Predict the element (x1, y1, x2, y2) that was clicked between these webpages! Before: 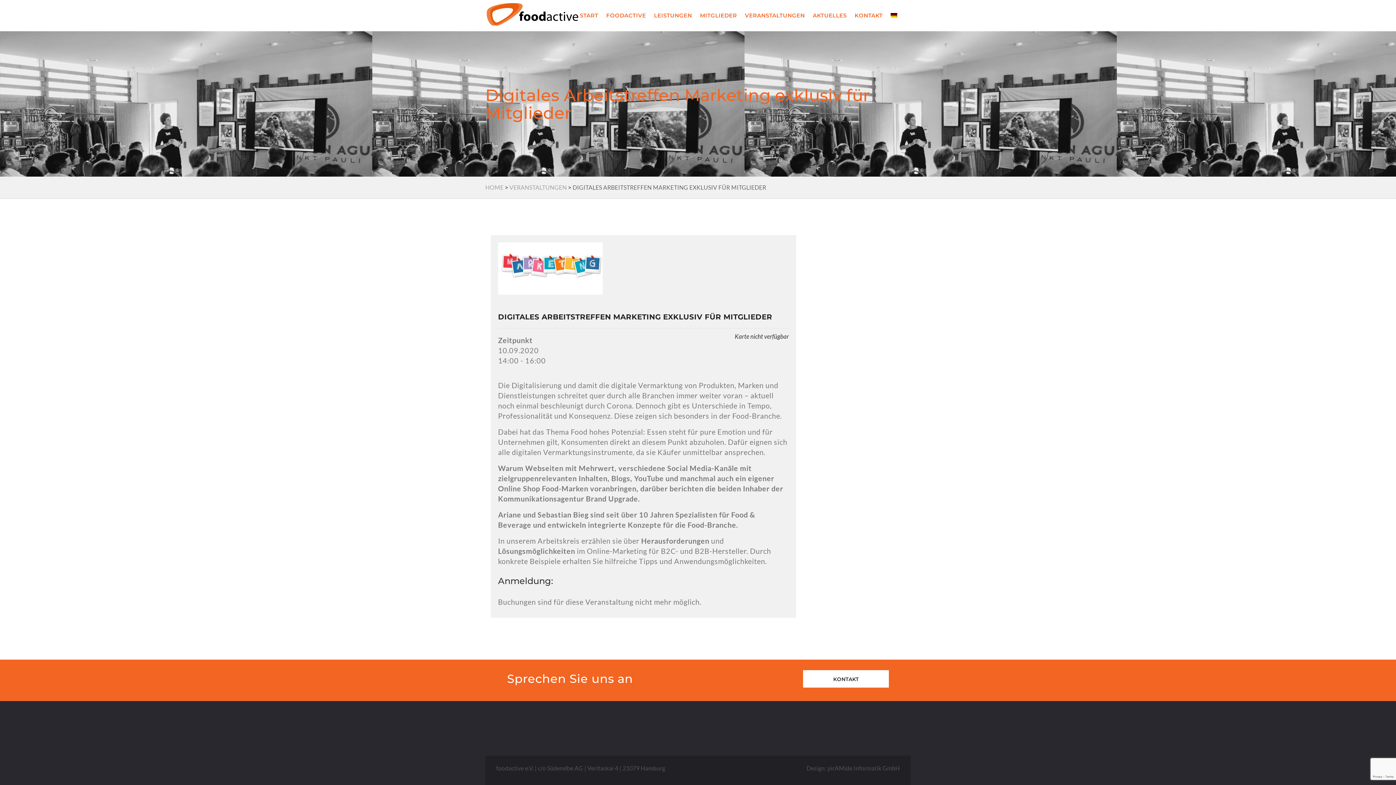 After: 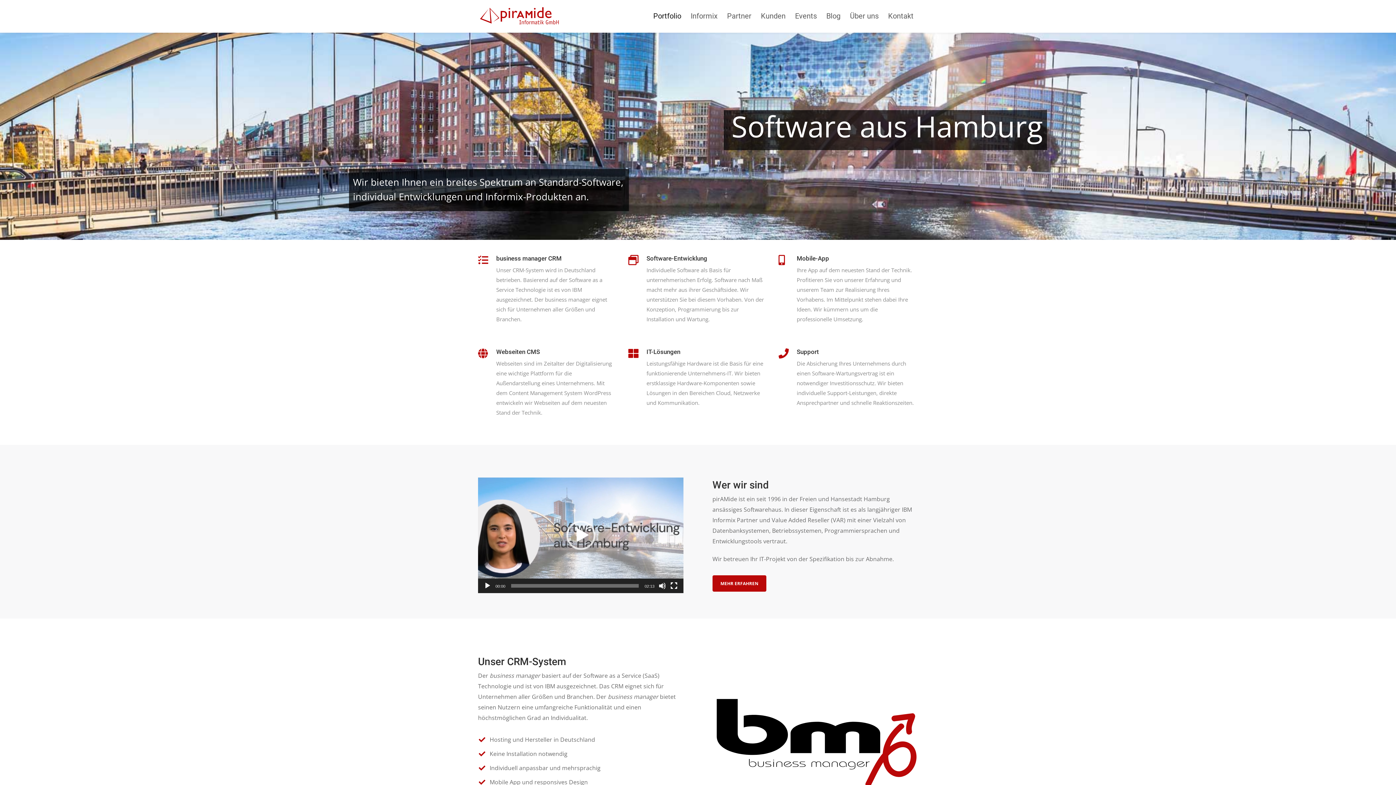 Action: bbox: (827, 765, 900, 772) label: pirAMide Informatik GmbH